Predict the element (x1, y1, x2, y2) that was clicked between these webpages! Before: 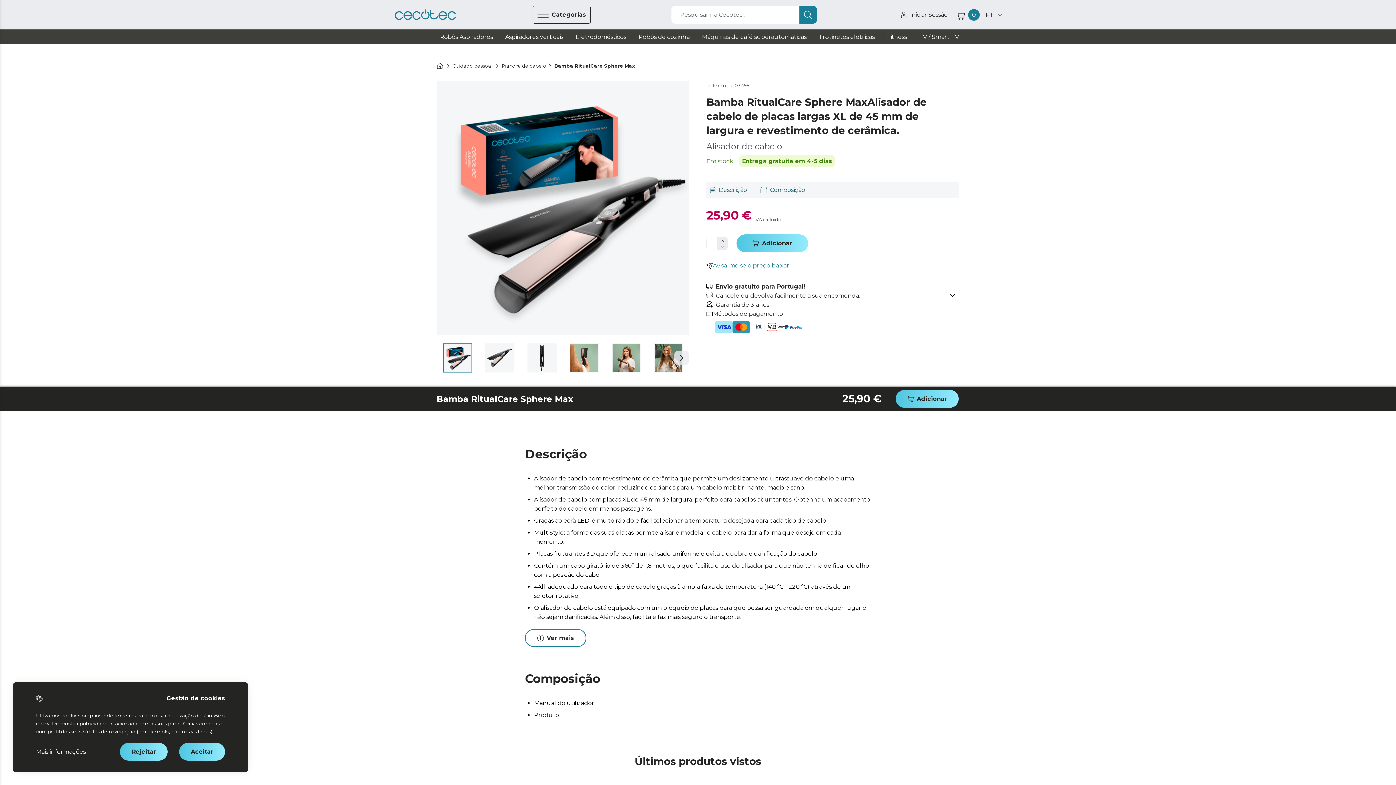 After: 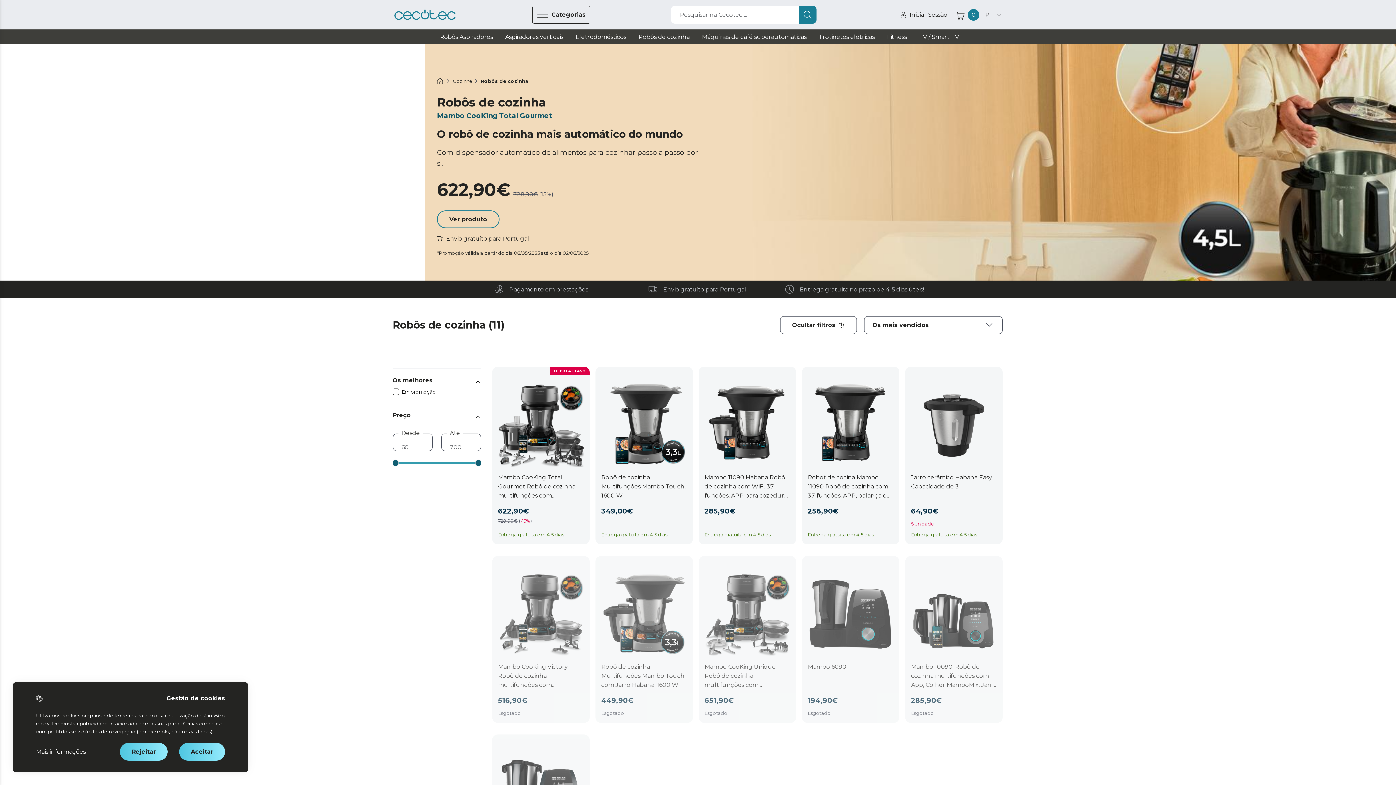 Action: label: Robôs de cozinha bbox: (638, 32, 689, 41)